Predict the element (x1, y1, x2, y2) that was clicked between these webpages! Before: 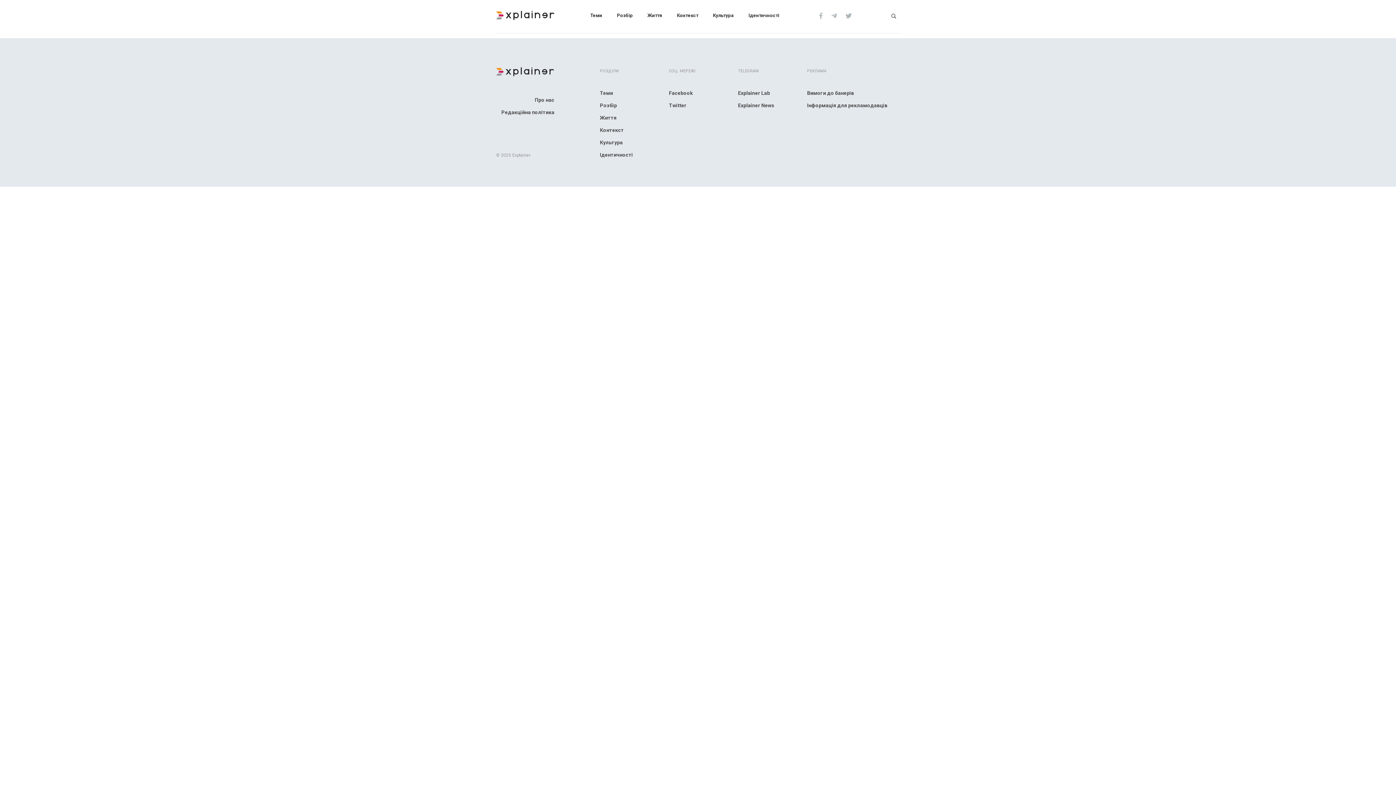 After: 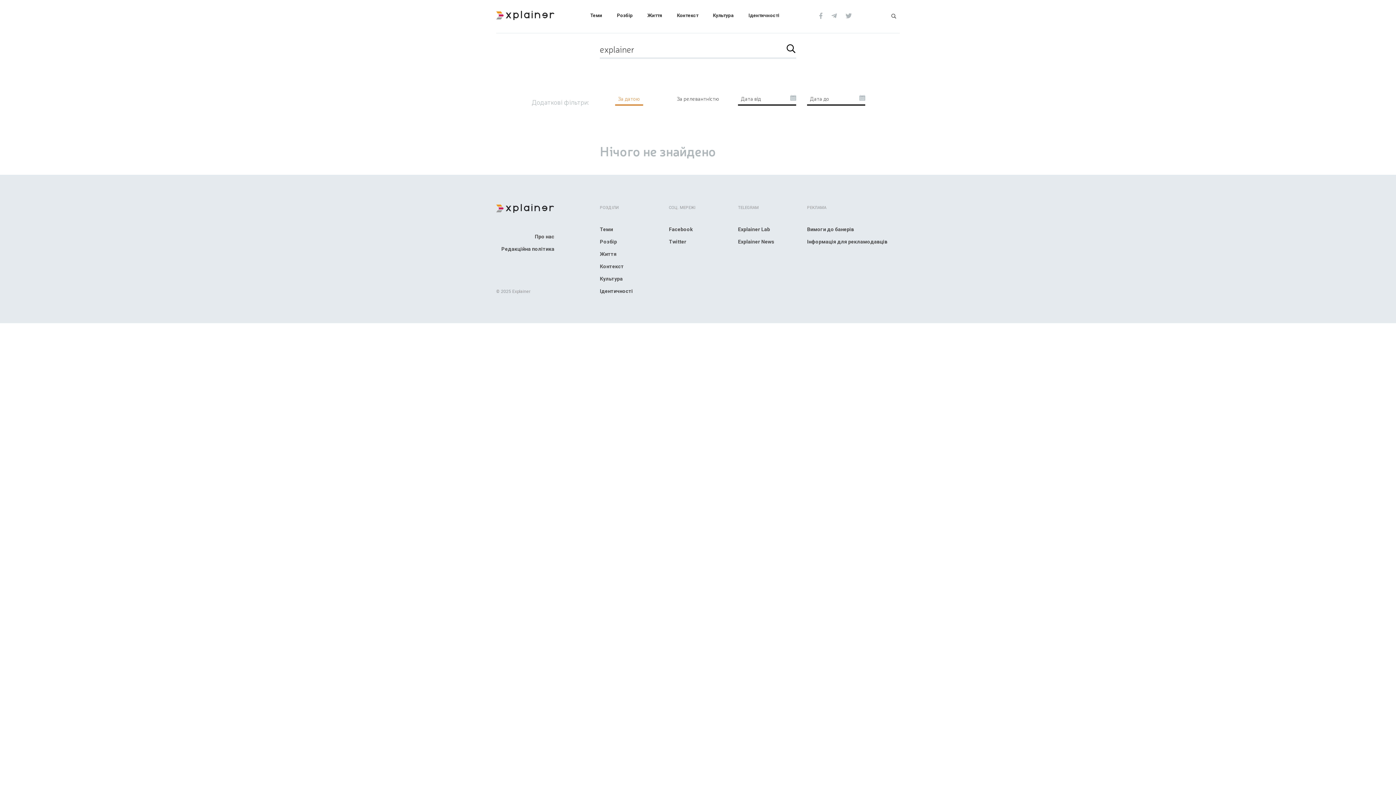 Action: bbox: (887, 9, 899, 22)